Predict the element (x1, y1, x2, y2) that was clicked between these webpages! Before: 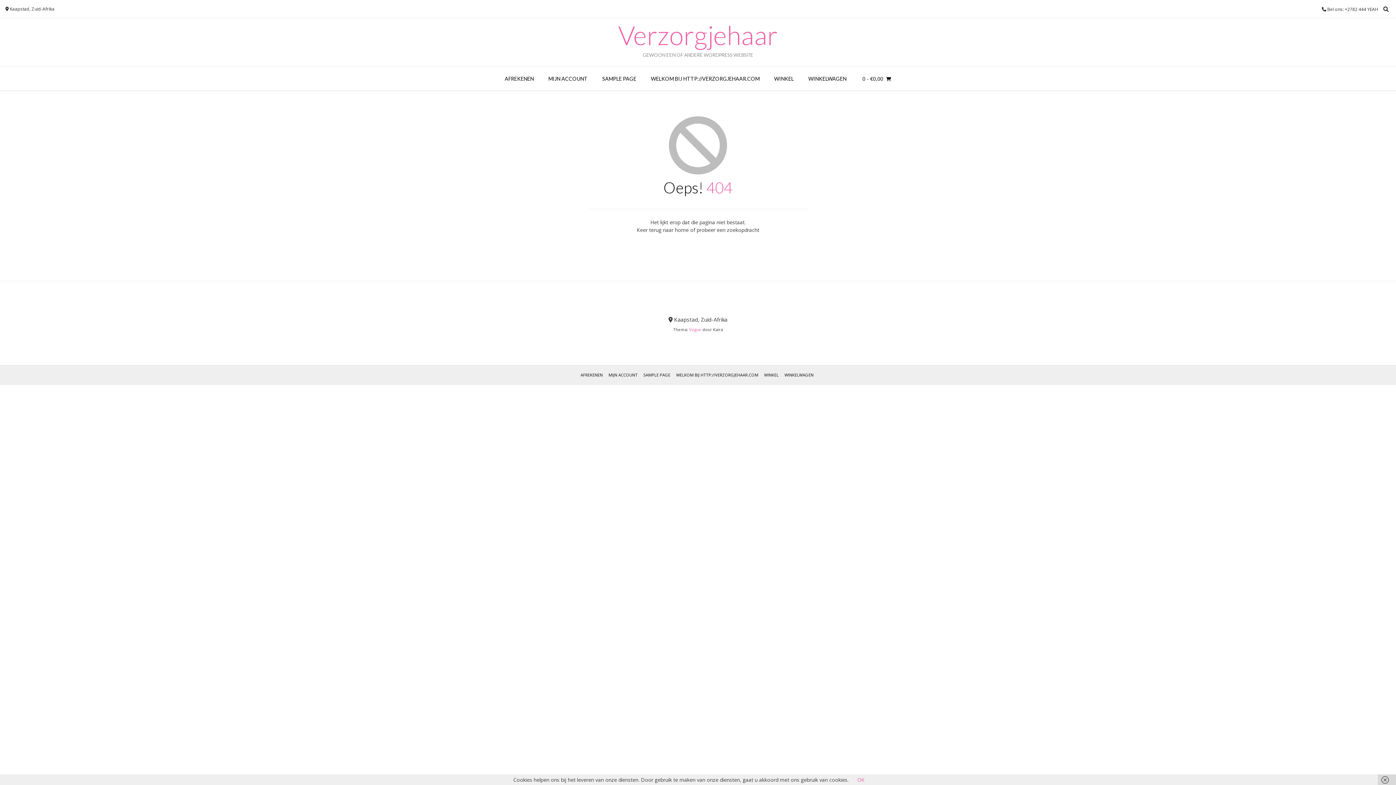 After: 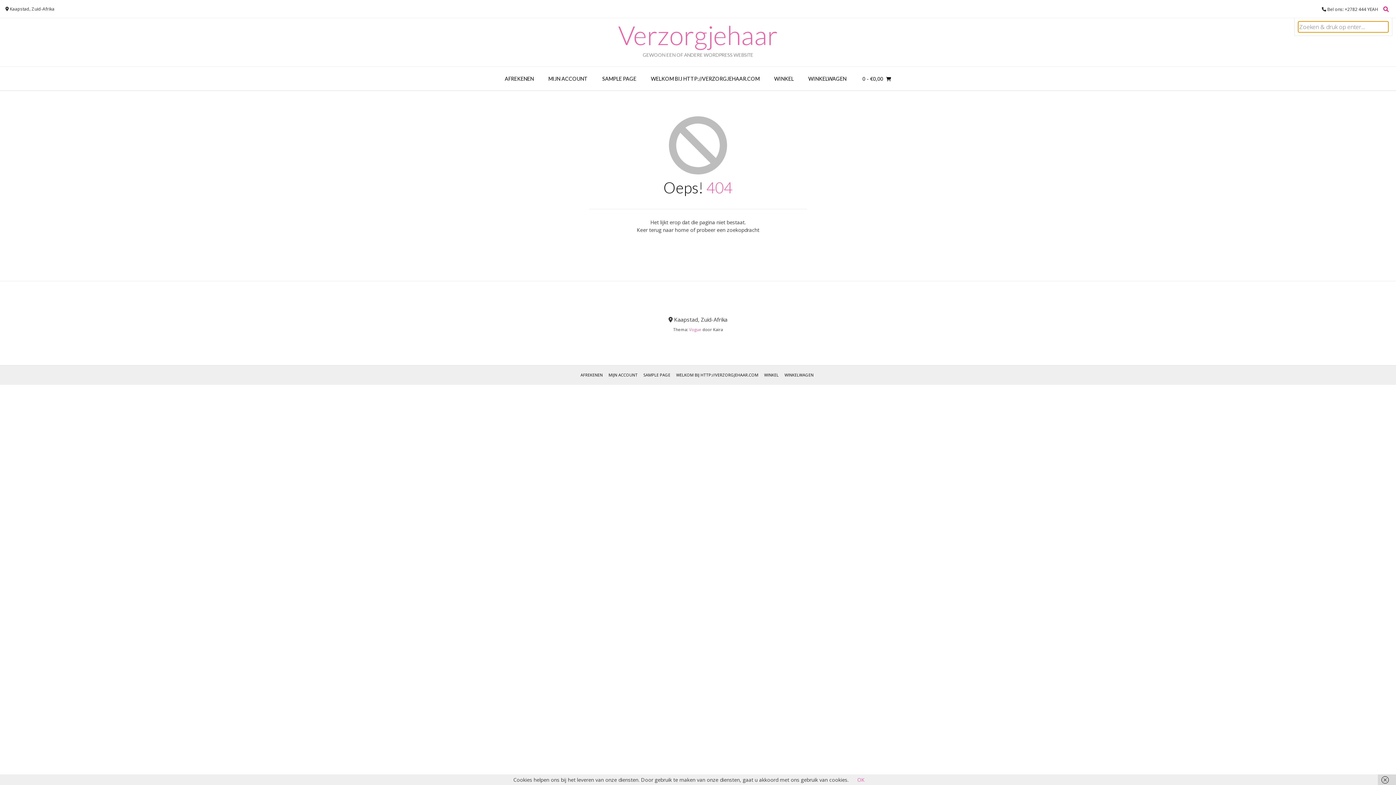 Action: bbox: (1381, 4, 1390, 13)